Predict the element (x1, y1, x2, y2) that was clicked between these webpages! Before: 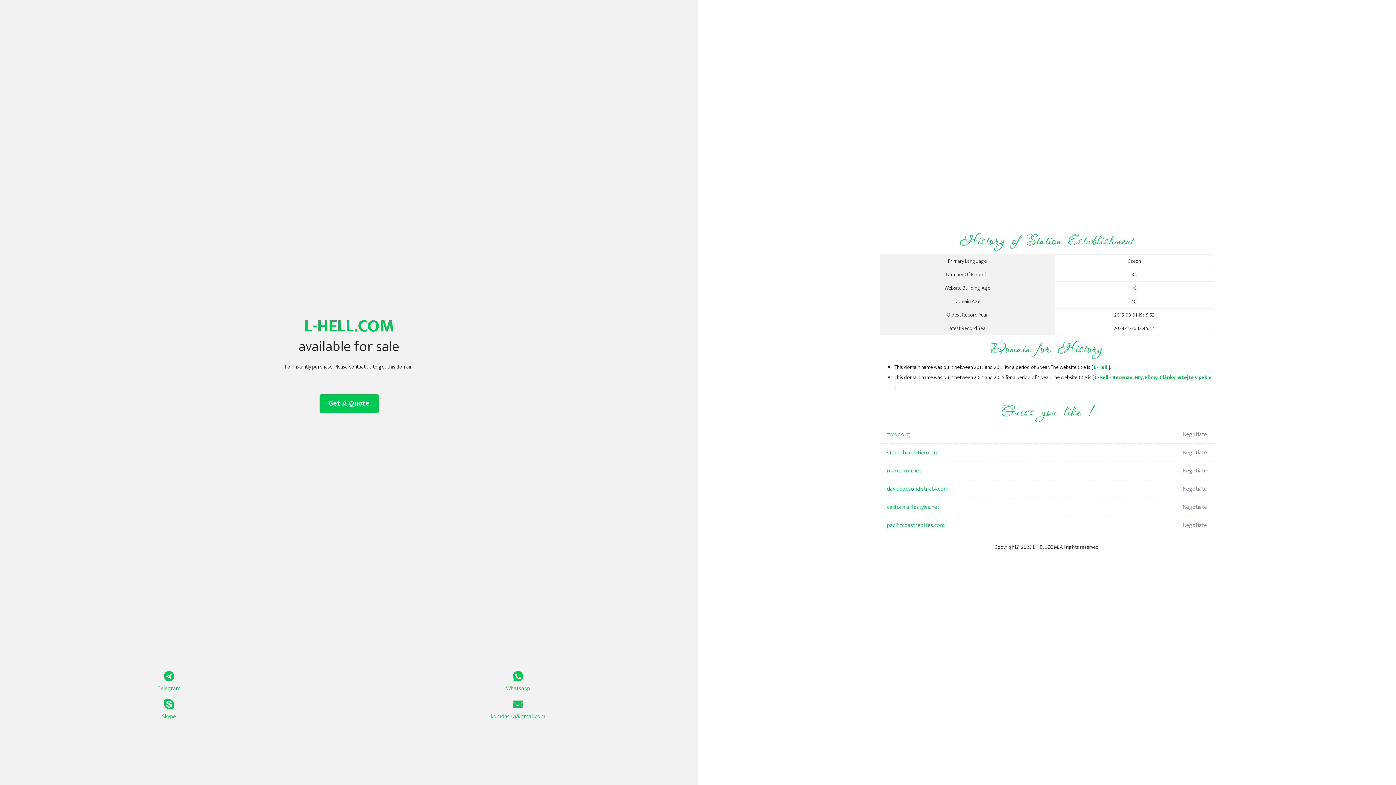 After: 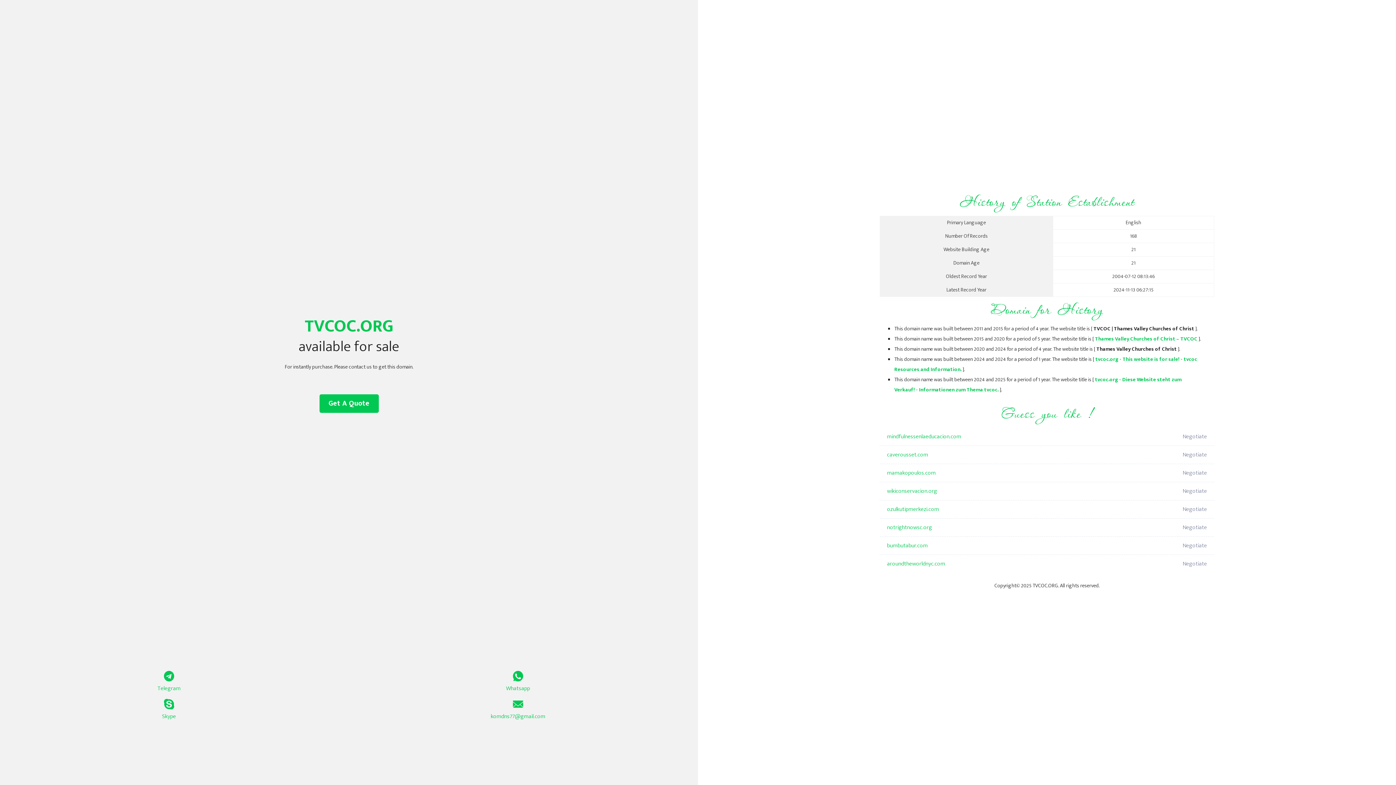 Action: bbox: (887, 425, 1098, 444) label: tvcoc.org